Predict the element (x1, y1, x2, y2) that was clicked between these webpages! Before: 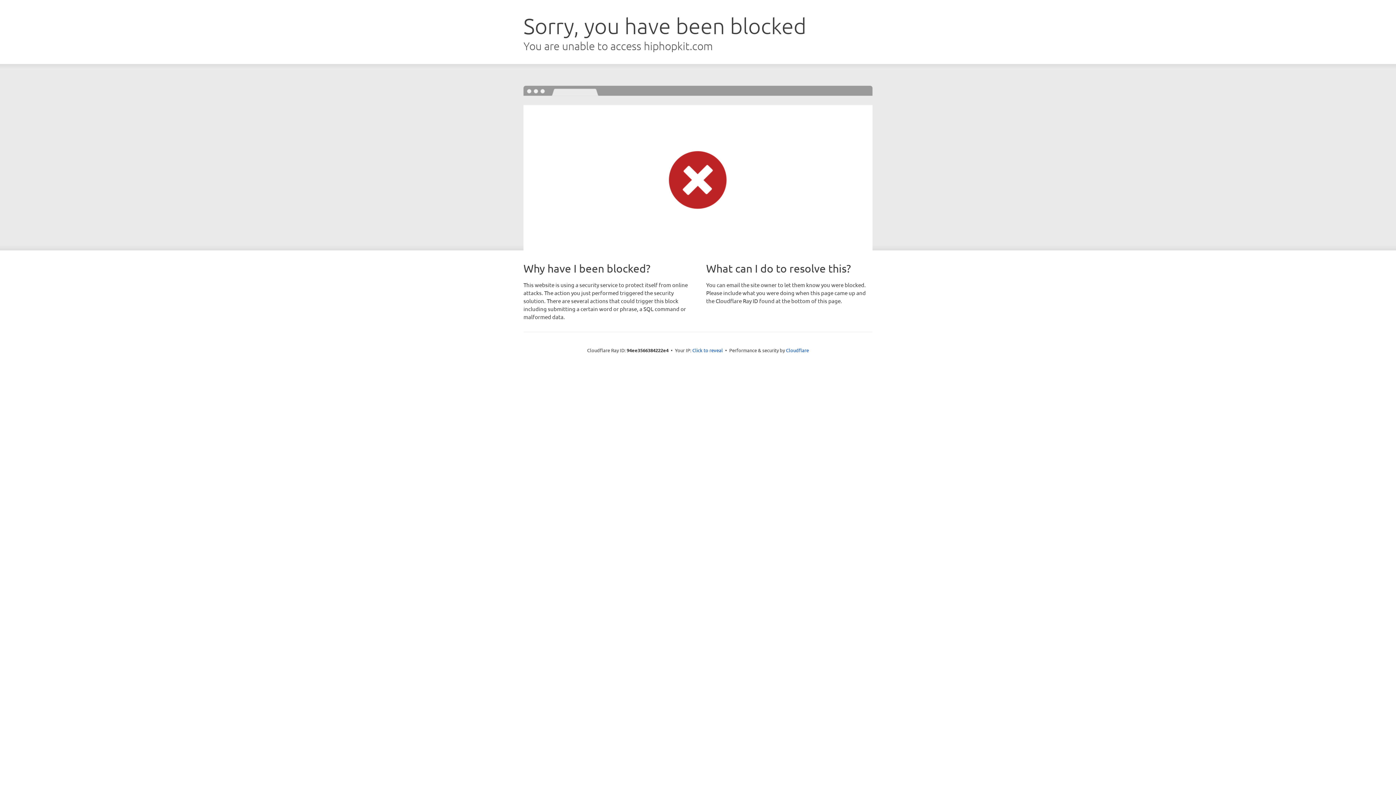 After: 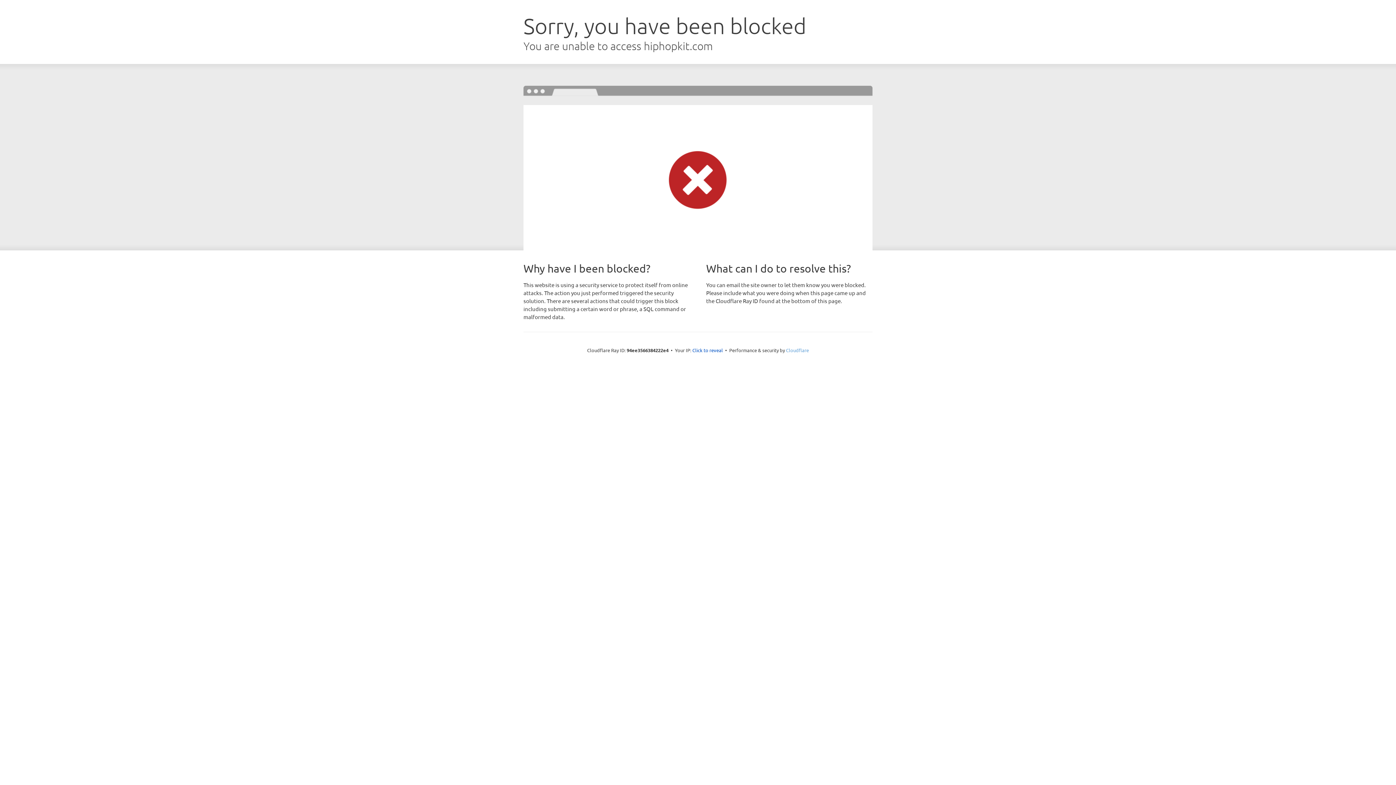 Action: label: Cloudflare bbox: (786, 347, 809, 353)